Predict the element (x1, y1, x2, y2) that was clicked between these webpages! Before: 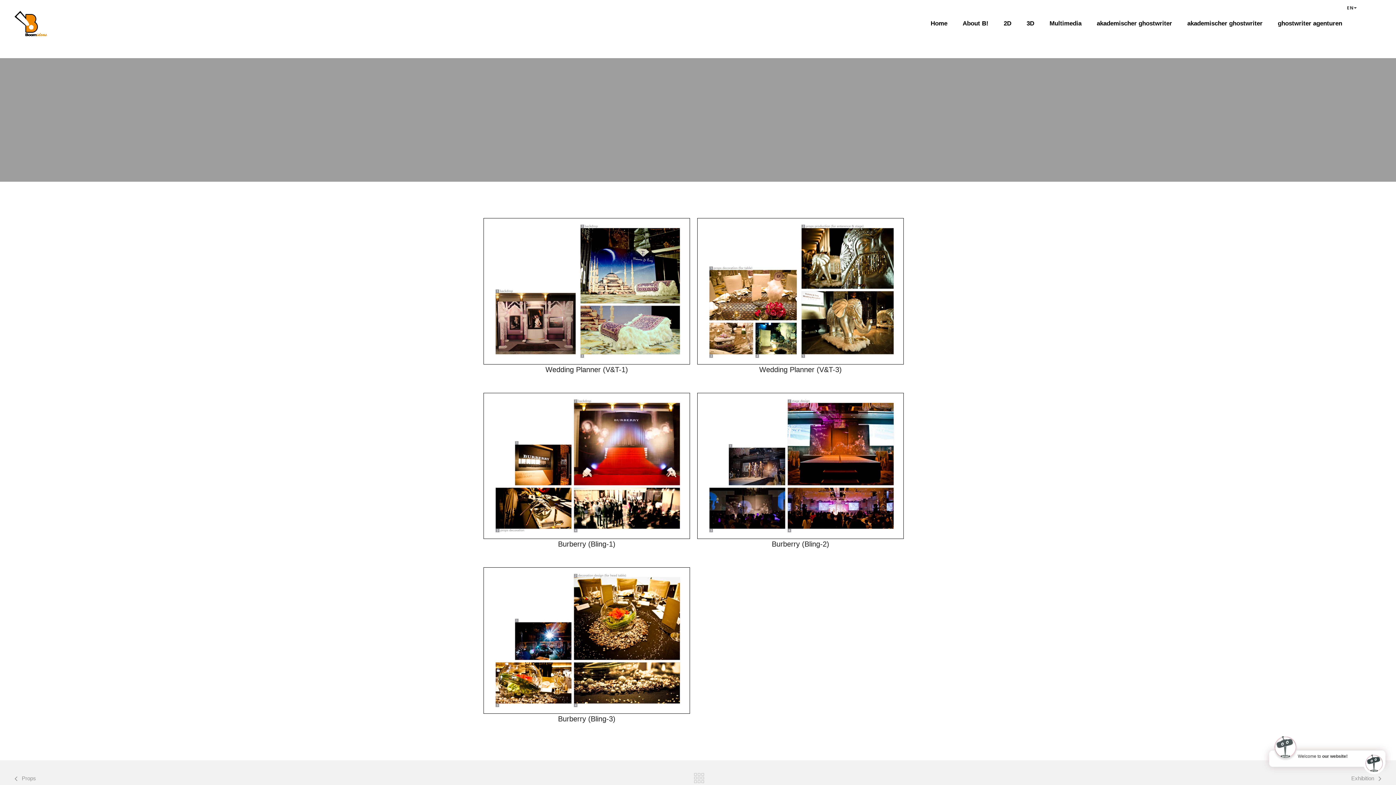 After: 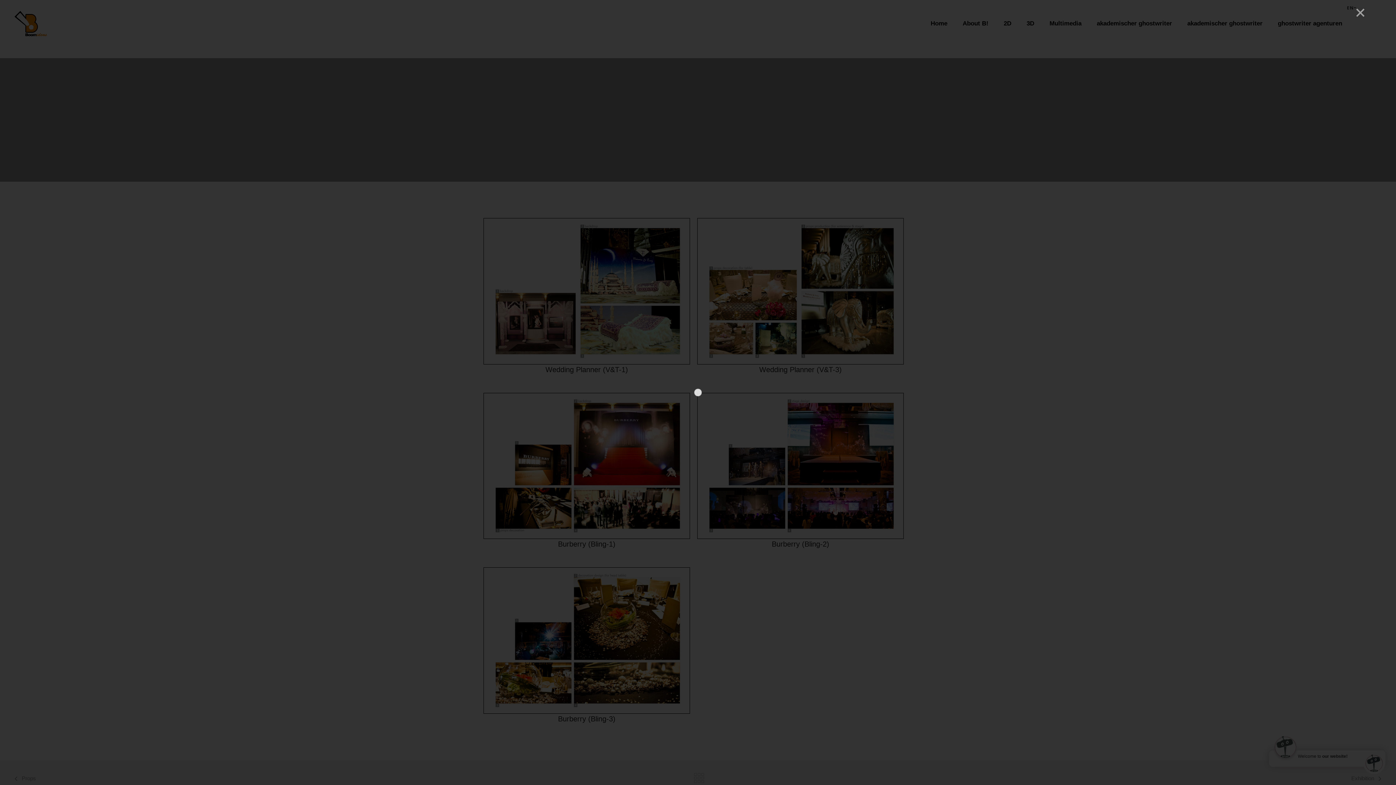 Action: bbox: (484, 394, 689, 402)